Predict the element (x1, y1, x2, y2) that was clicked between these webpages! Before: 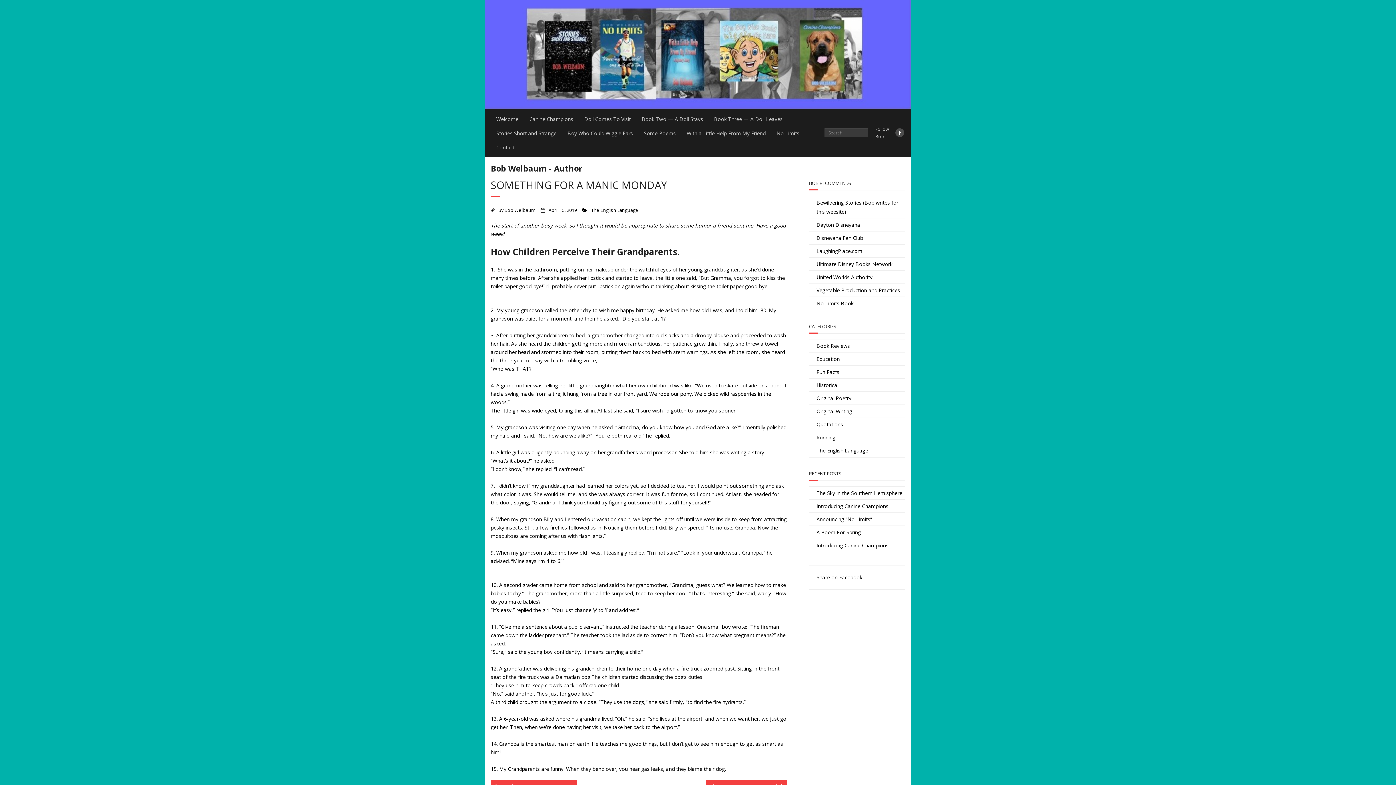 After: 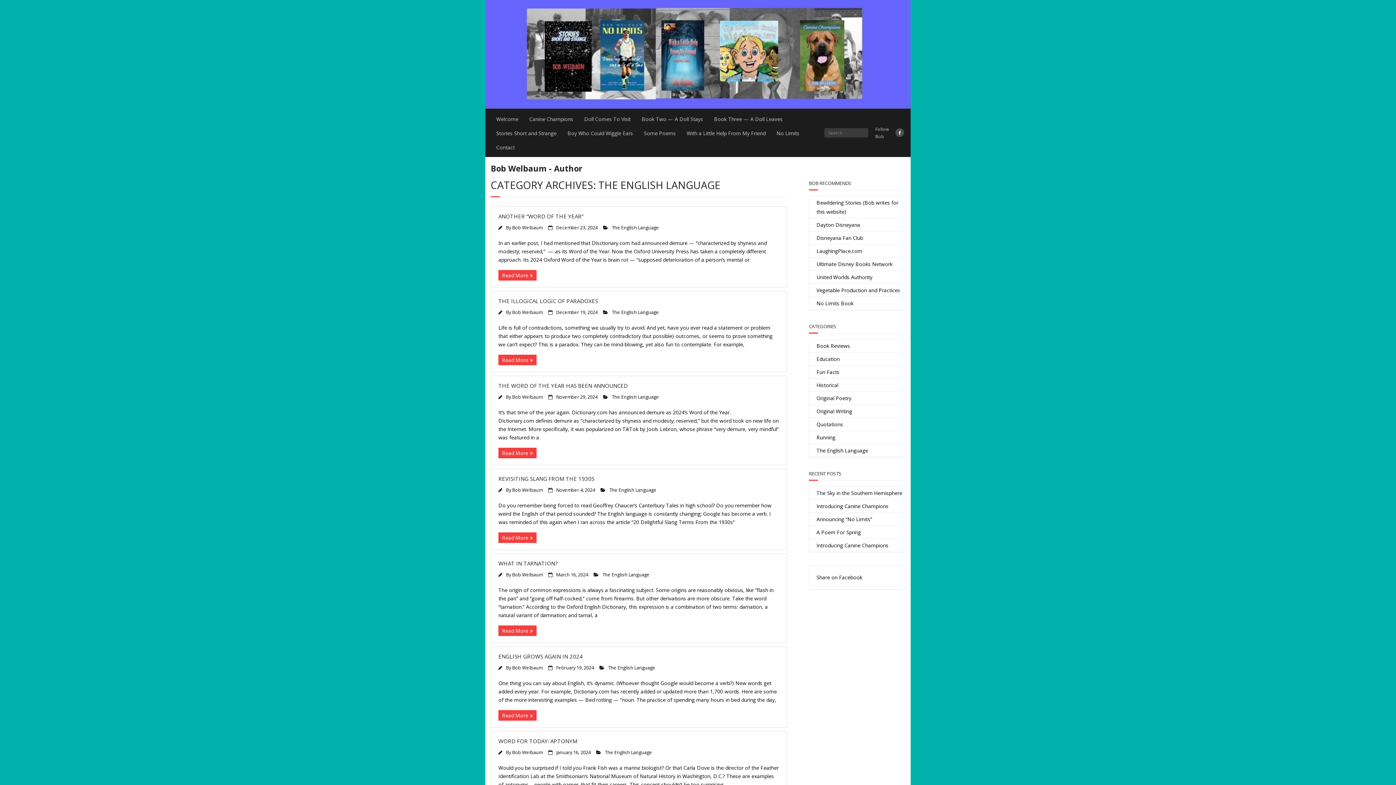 Action: label: The English Language bbox: (591, 207, 638, 213)